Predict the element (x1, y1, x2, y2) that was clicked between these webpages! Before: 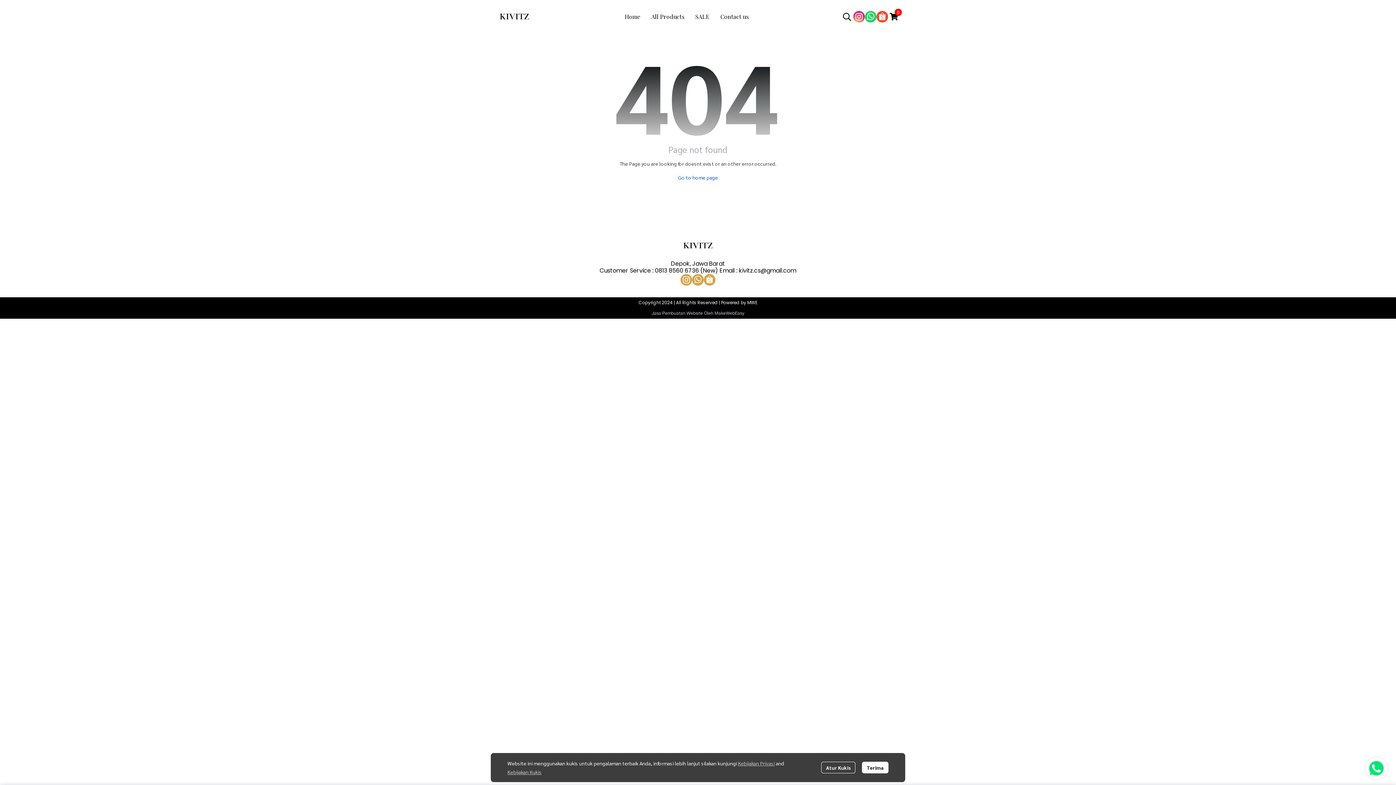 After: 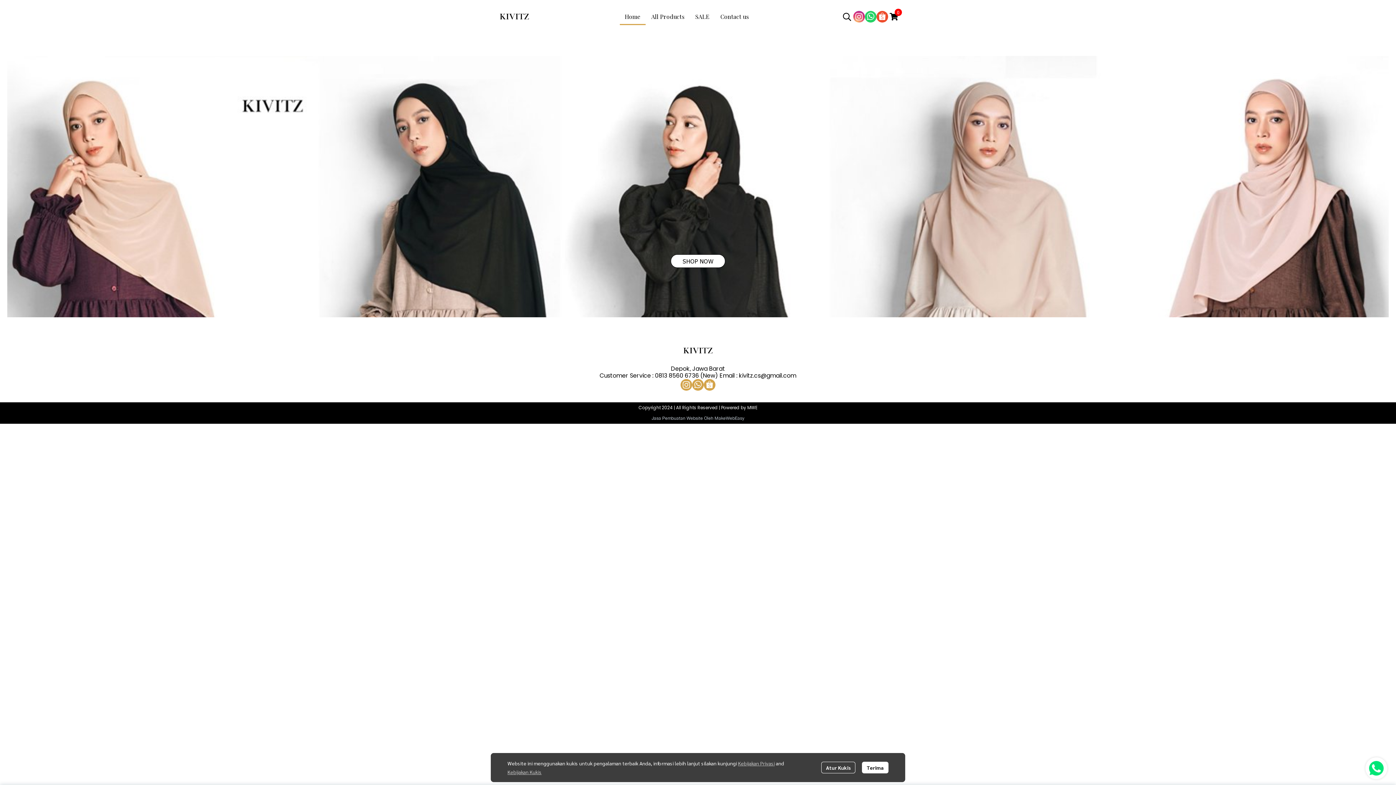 Action: label: Go to home page bbox: (678, 174, 718, 180)